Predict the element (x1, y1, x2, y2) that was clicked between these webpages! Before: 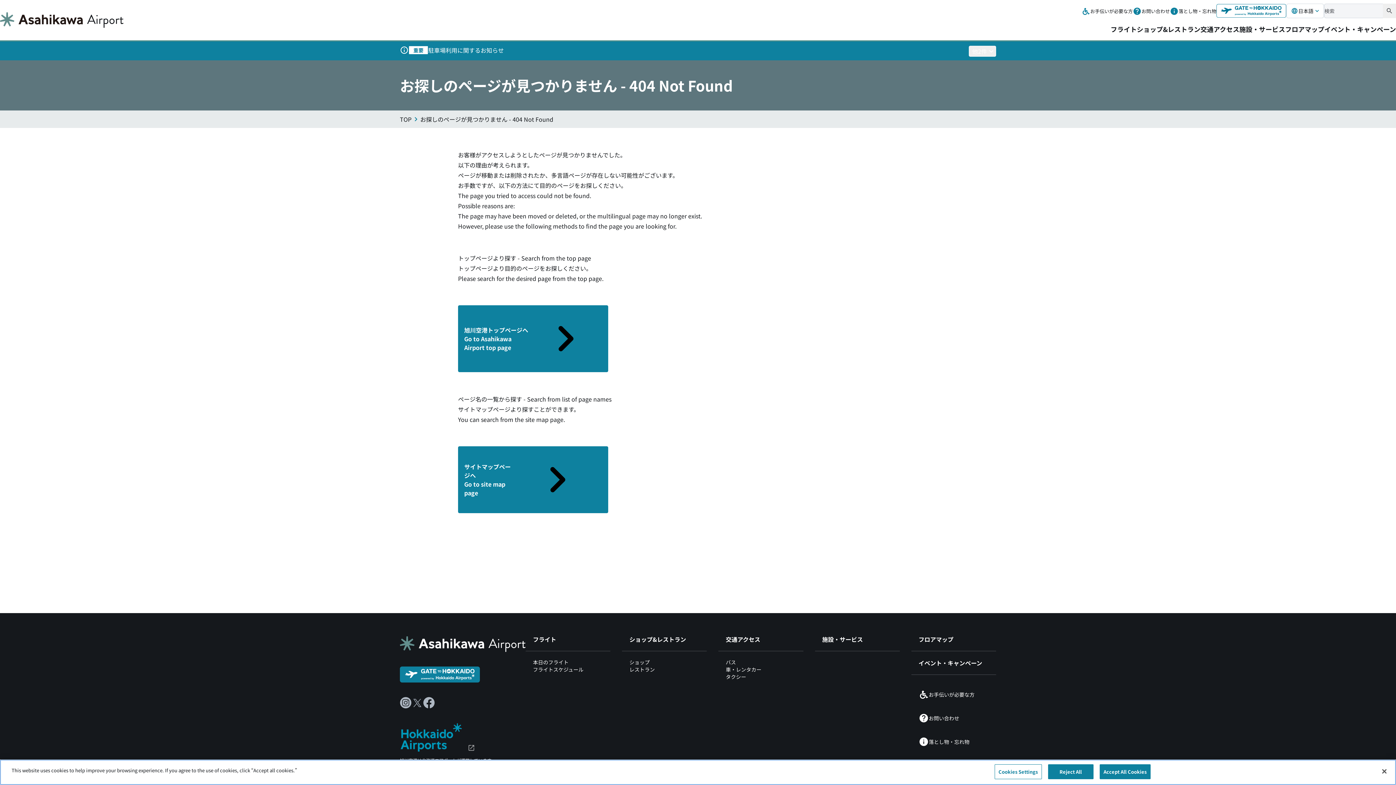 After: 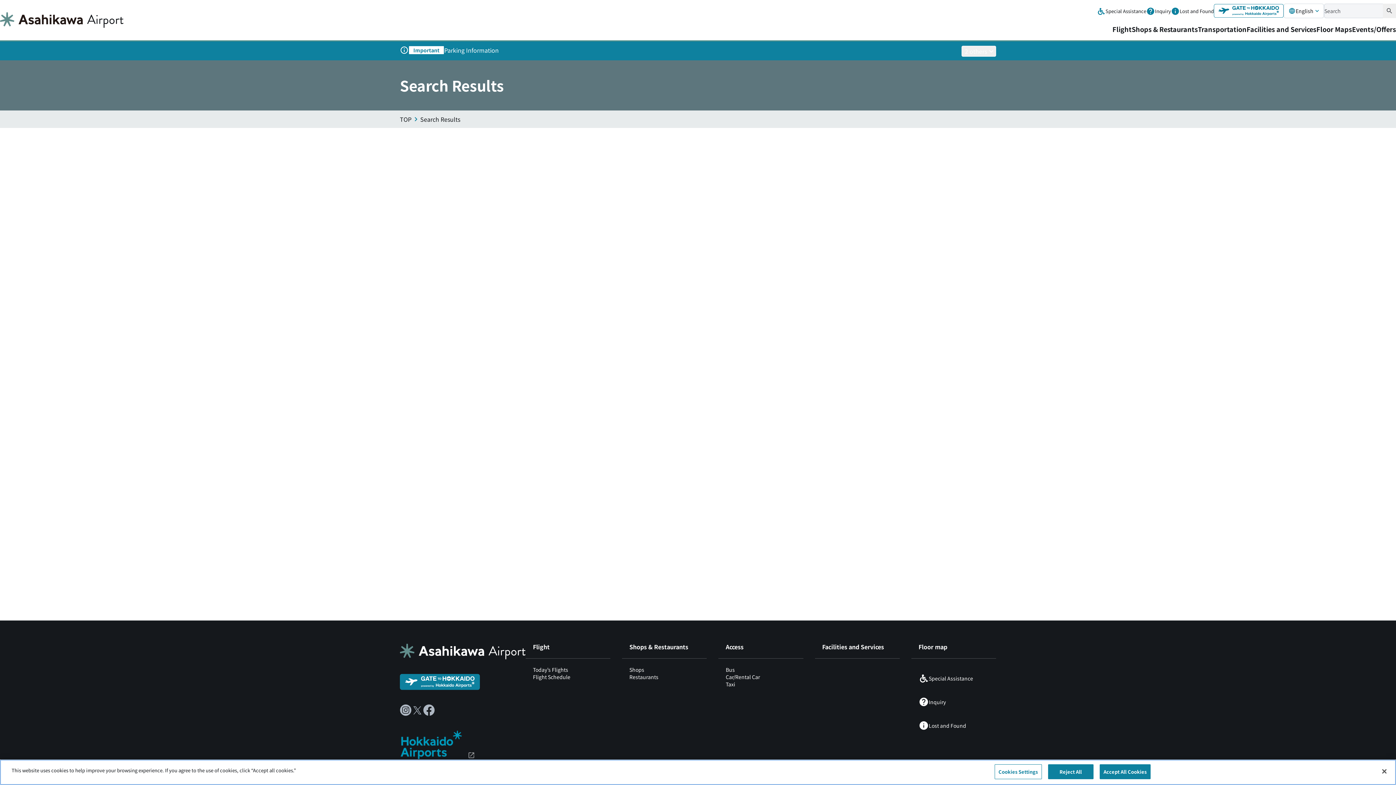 Action: bbox: (1383, 3, 1396, 18) label: 検索